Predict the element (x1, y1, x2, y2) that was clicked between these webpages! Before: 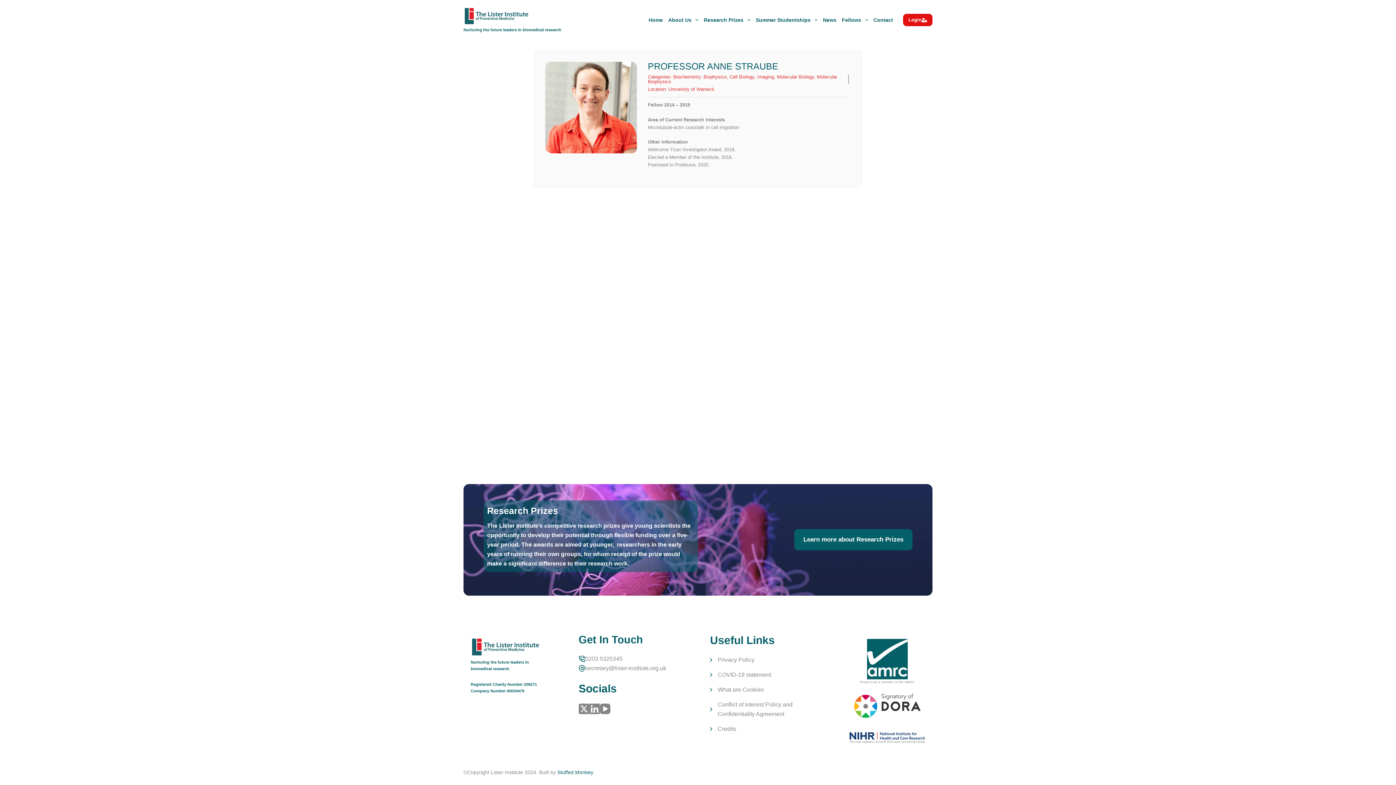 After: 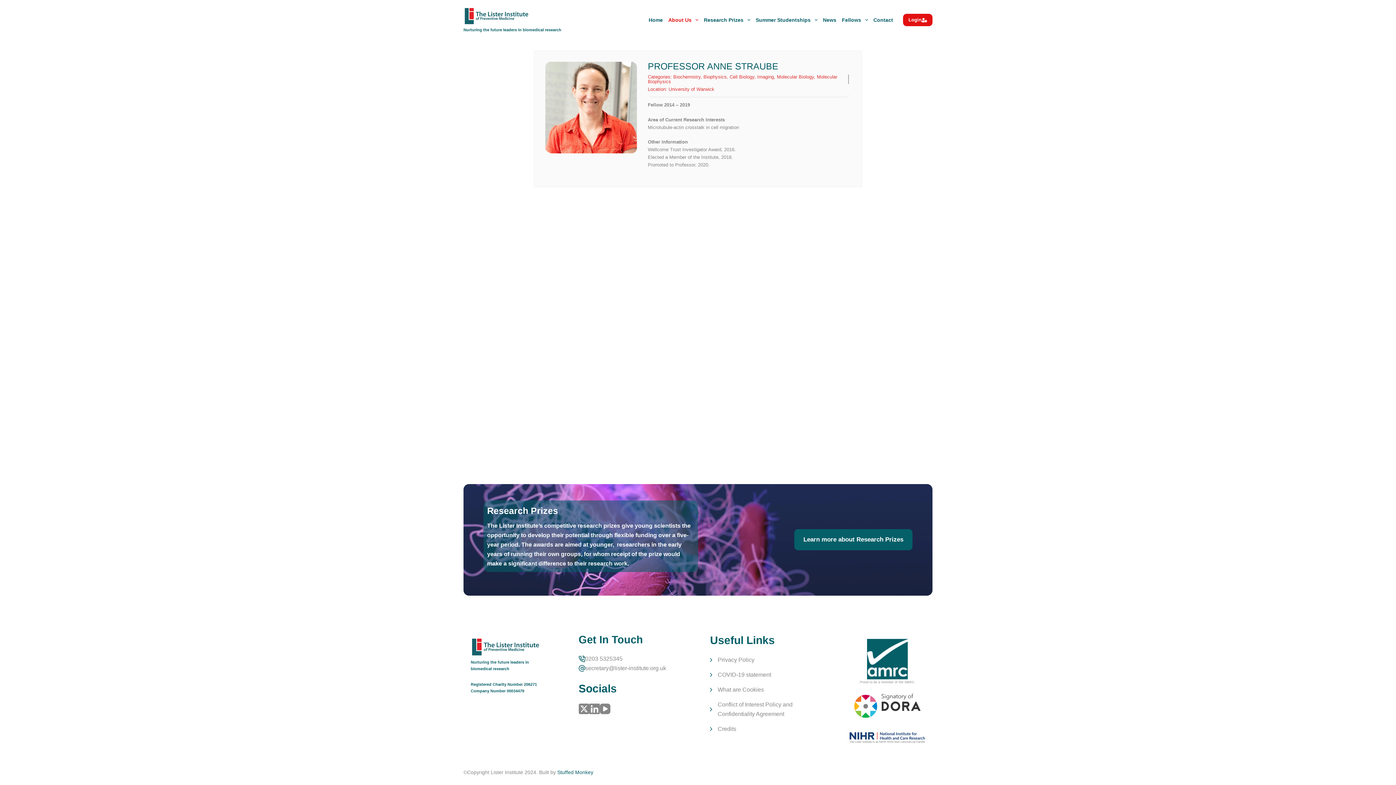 Action: bbox: (665, 9, 701, 30) label: About Us